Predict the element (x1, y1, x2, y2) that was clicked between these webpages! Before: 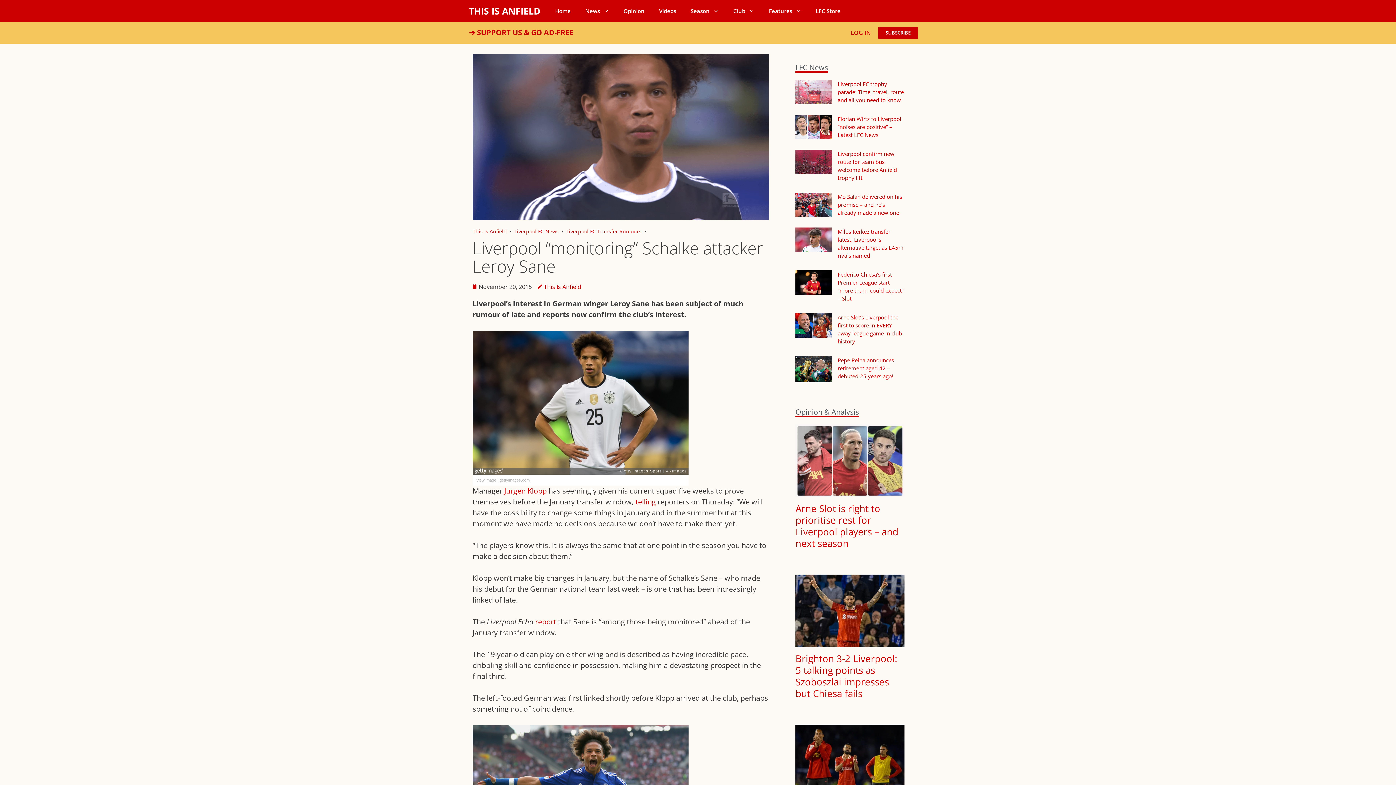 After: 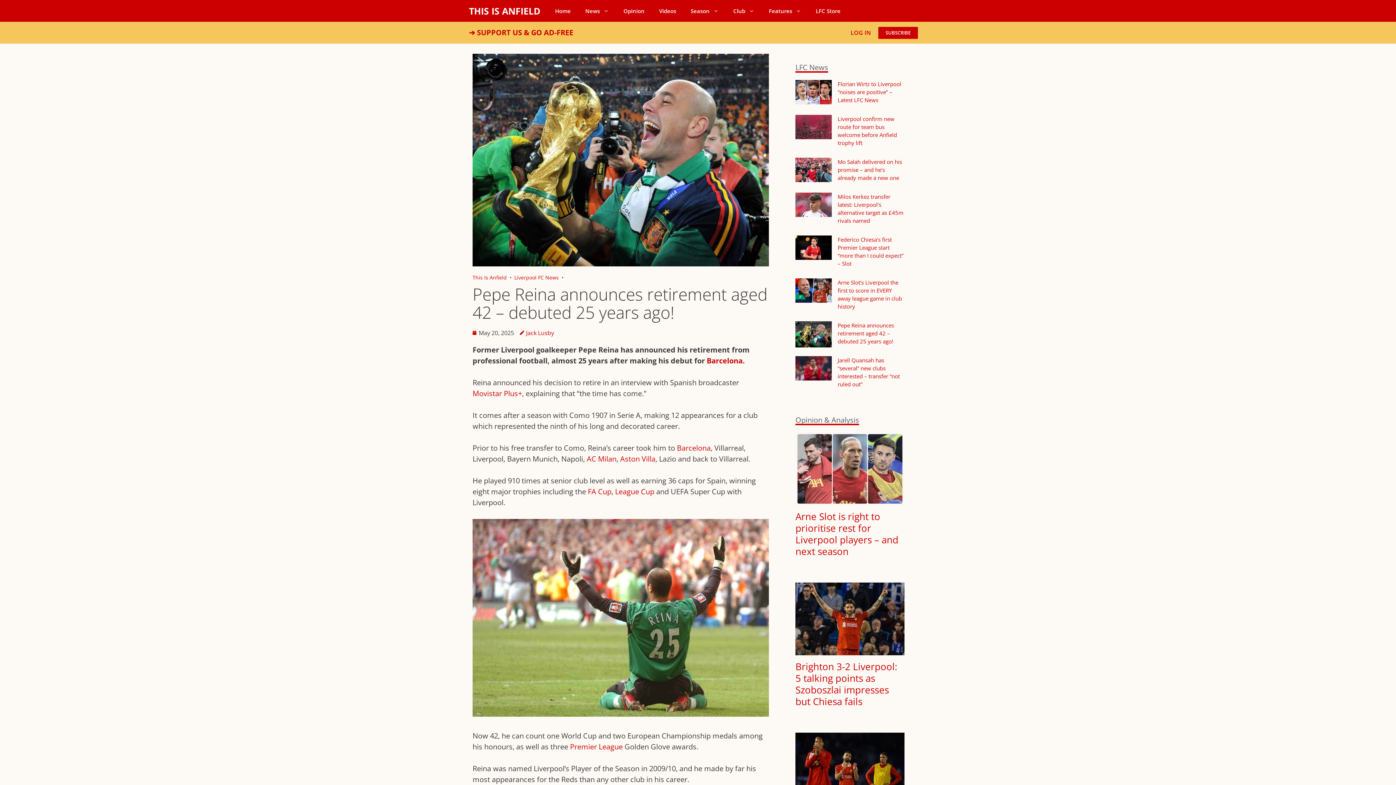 Action: bbox: (837, 356, 894, 380) label: Pepe Reina announces retirement aged 42 – debuted 25 years ago!